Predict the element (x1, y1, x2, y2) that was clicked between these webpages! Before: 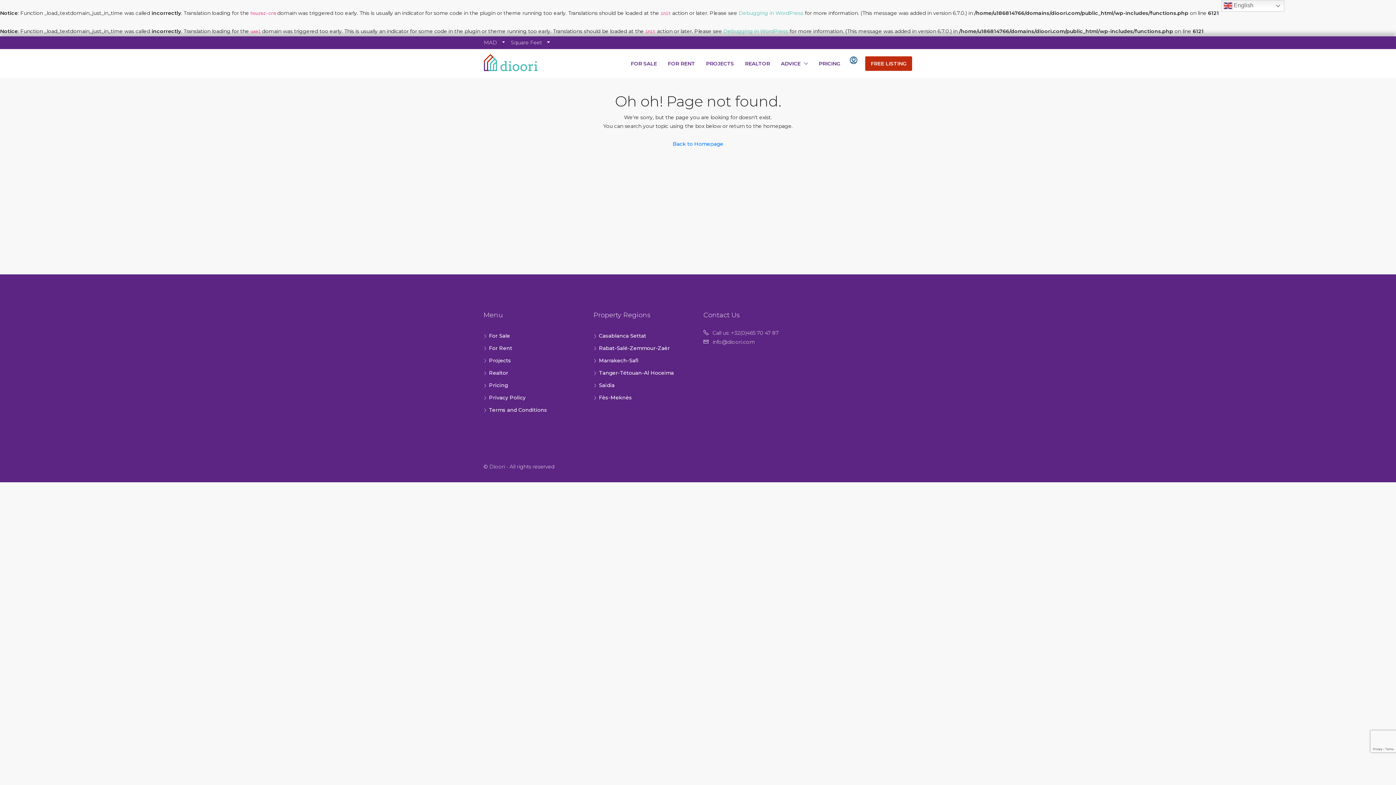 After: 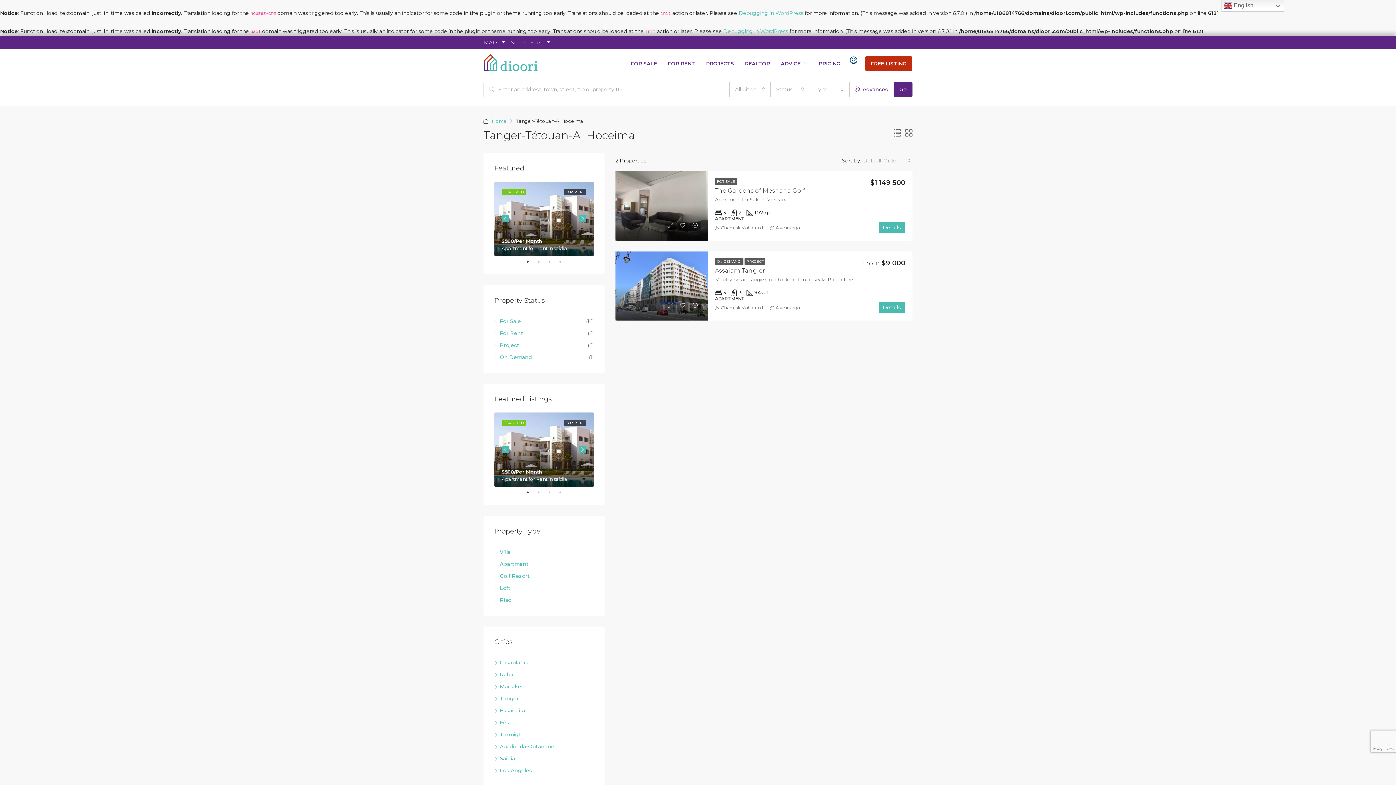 Action: label: Tanger-Tétouan-Al Hoceima bbox: (593, 369, 674, 376)